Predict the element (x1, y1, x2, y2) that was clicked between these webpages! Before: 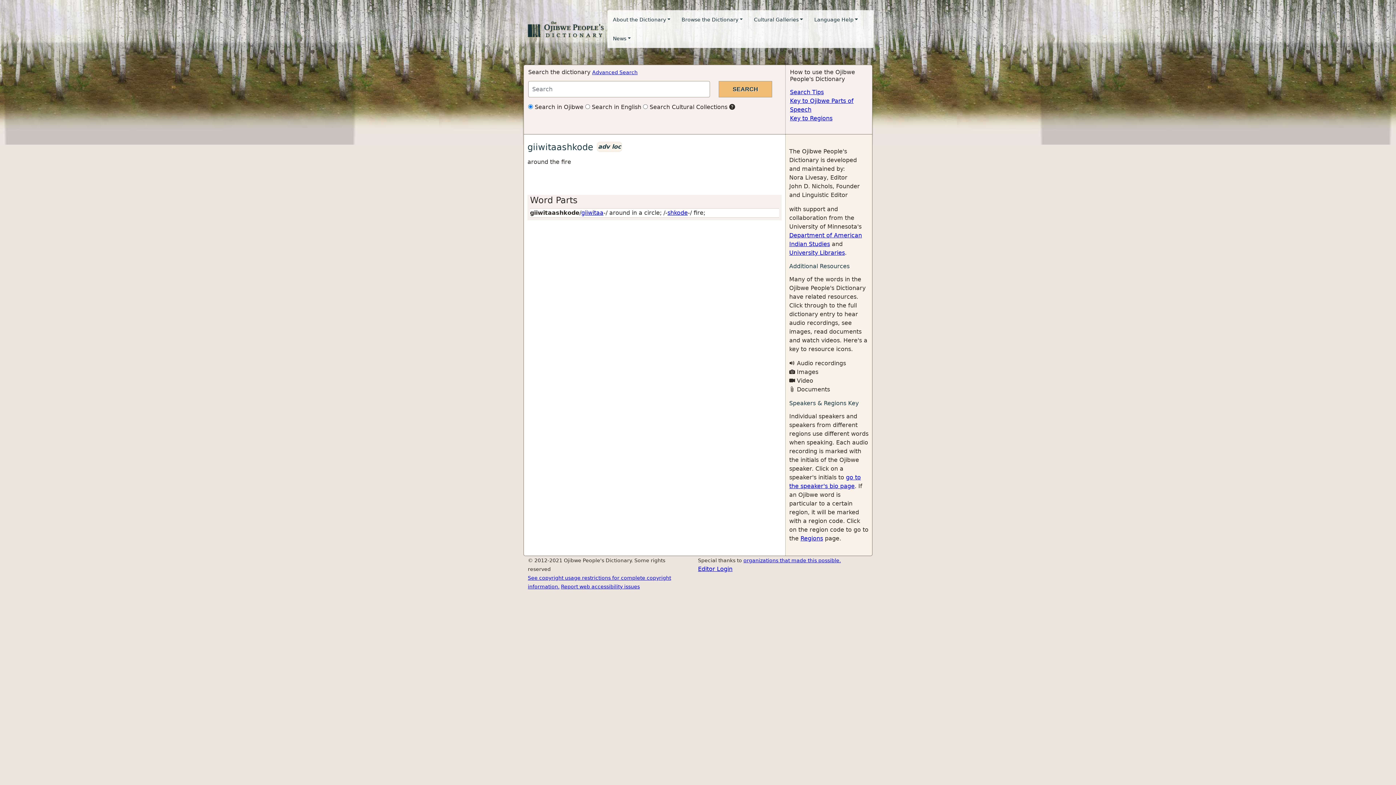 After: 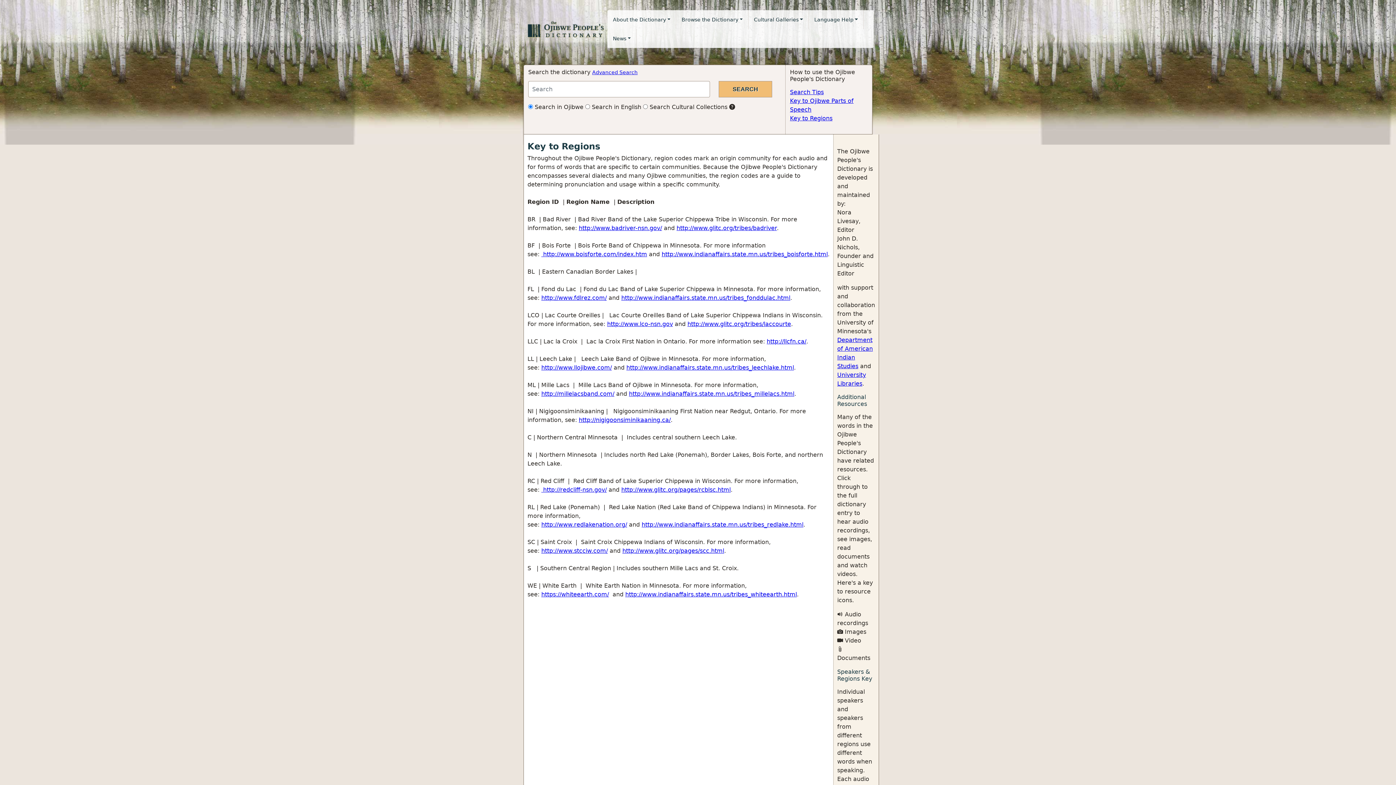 Action: bbox: (800, 535, 823, 542) label: Regions